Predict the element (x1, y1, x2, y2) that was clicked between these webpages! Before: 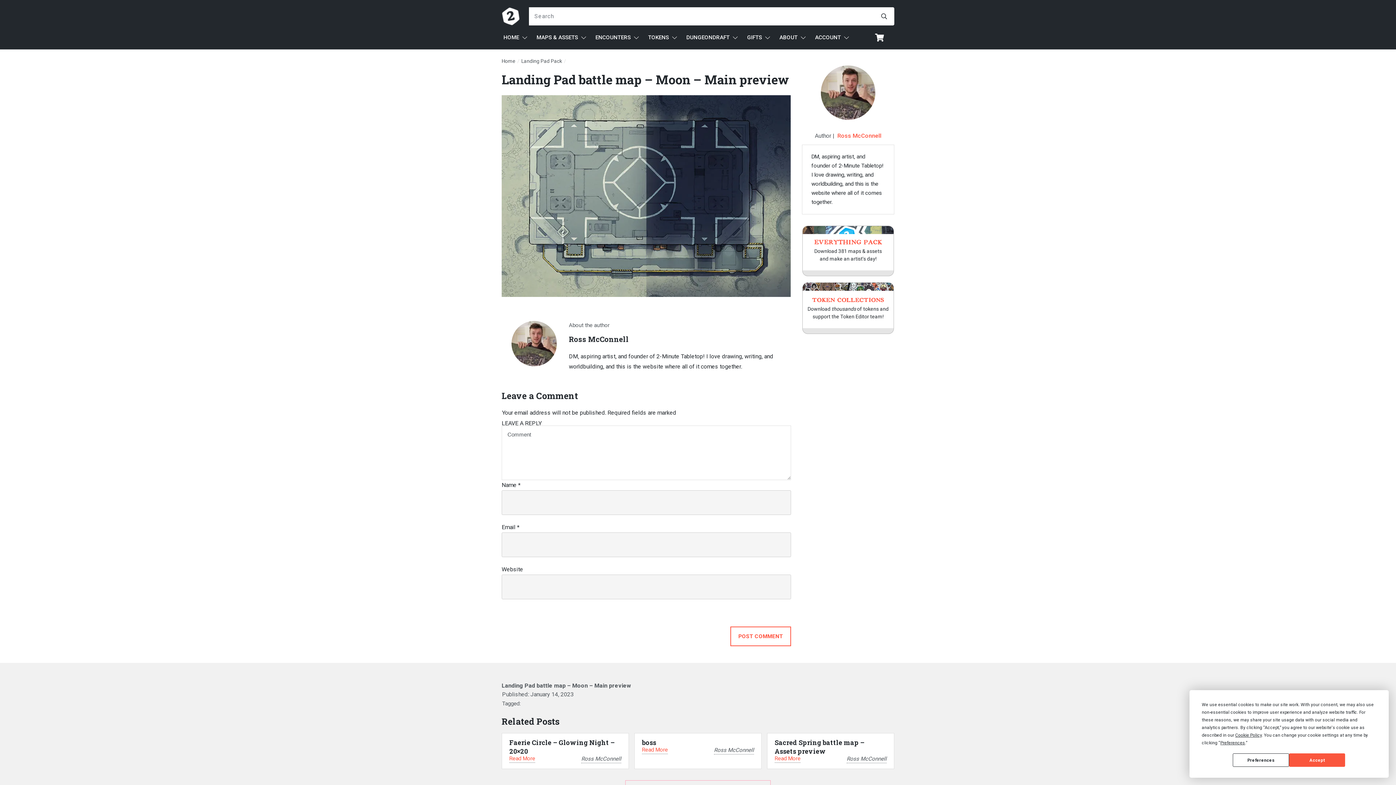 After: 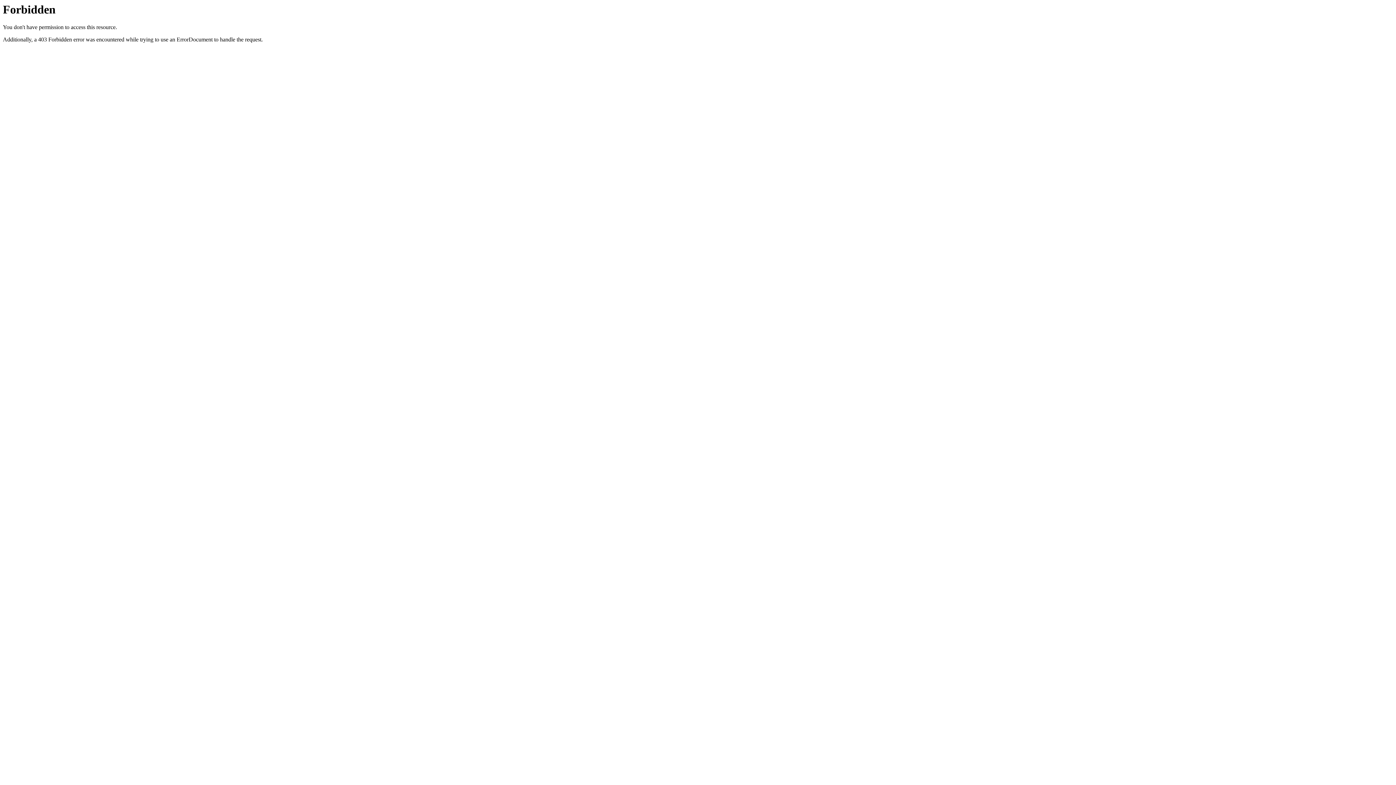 Action: label: TOKENS bbox: (648, 29, 677, 45)